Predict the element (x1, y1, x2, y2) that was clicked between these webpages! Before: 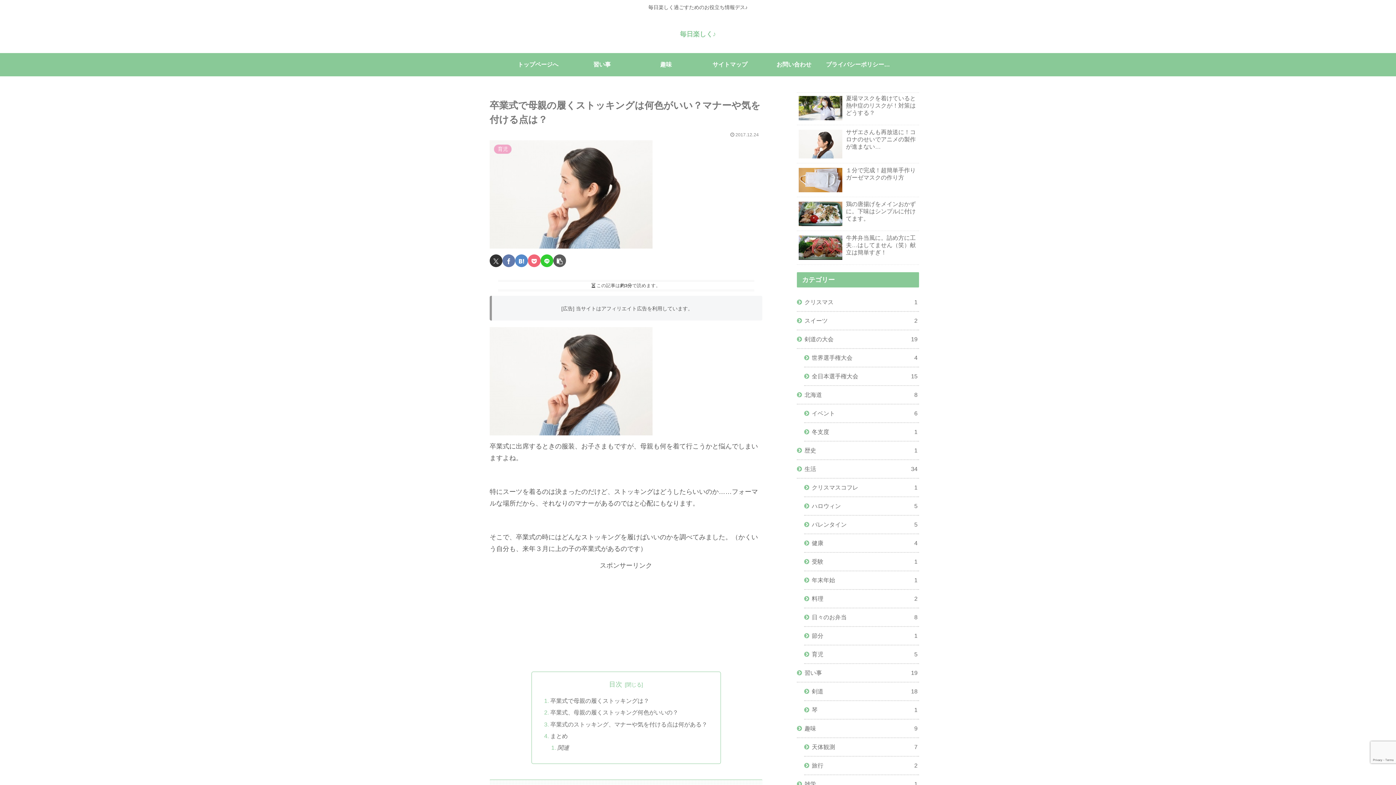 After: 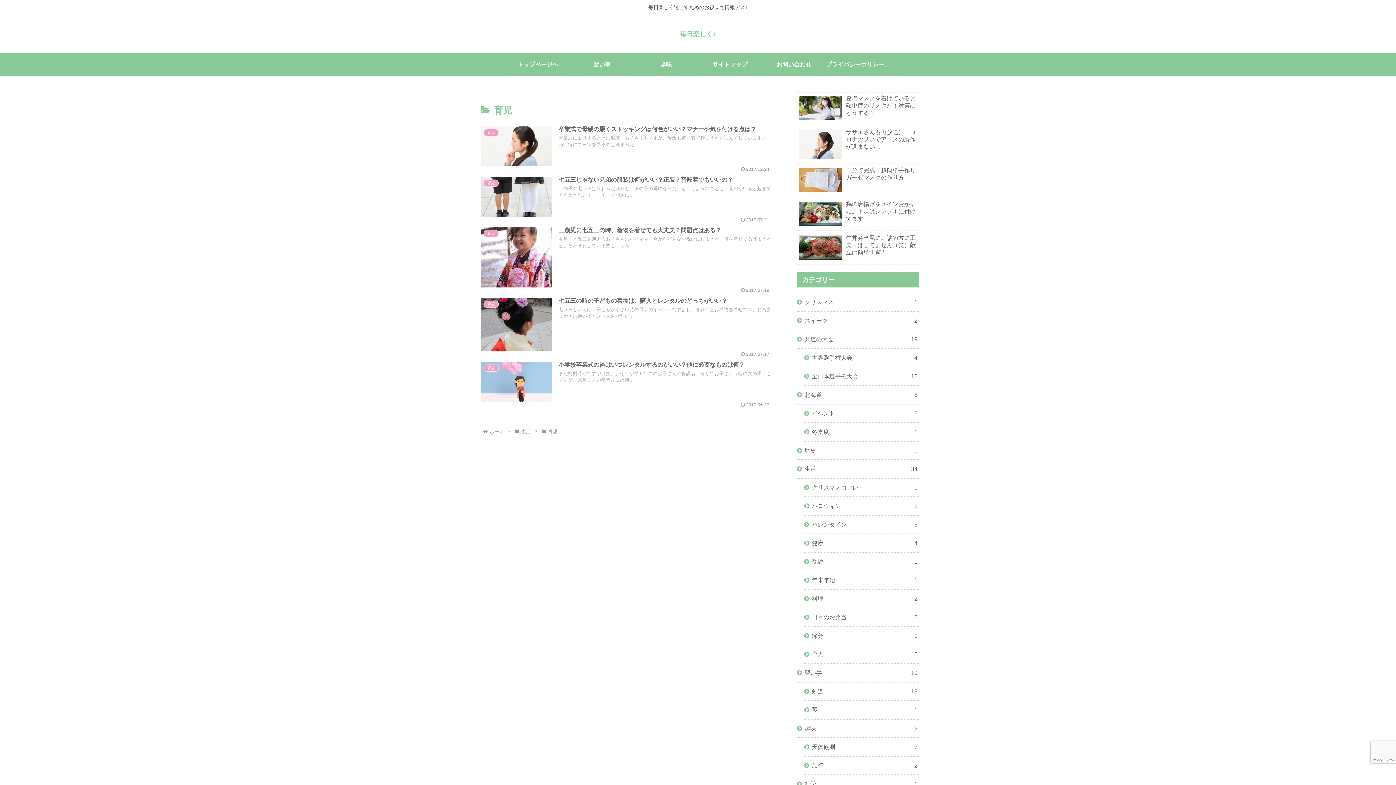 Action: bbox: (804, 645, 919, 664) label: 育児
5